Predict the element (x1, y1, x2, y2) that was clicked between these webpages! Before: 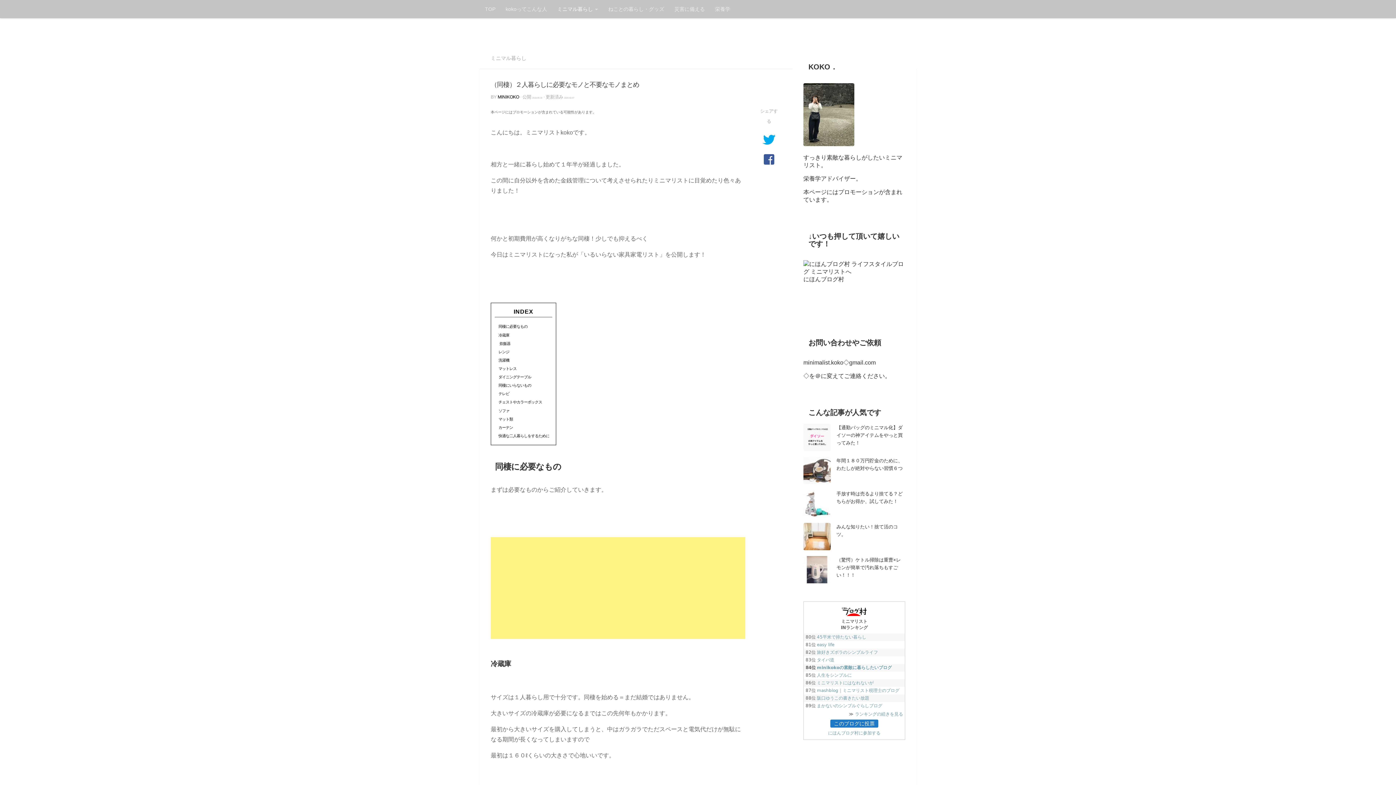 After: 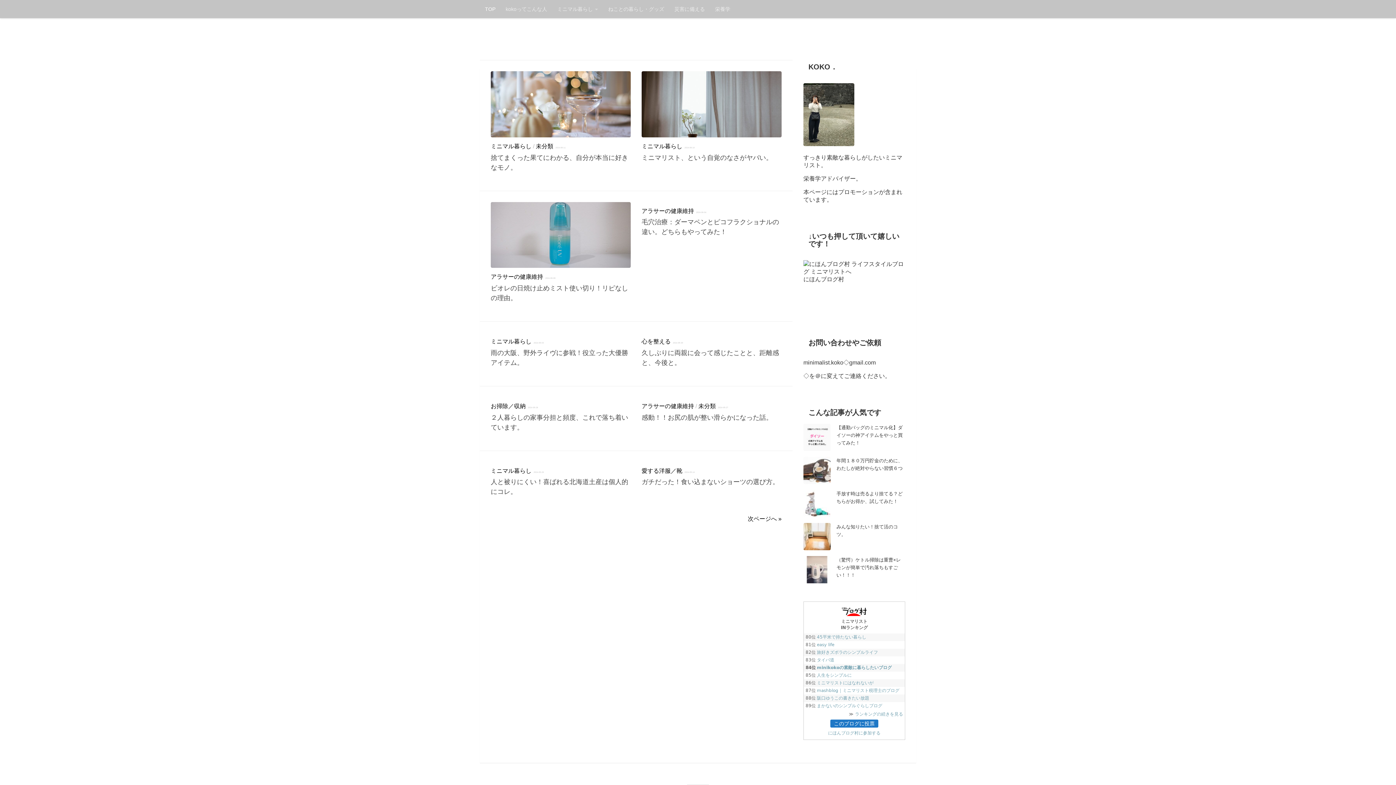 Action: bbox: (480, 0, 500, 18) label: TOP